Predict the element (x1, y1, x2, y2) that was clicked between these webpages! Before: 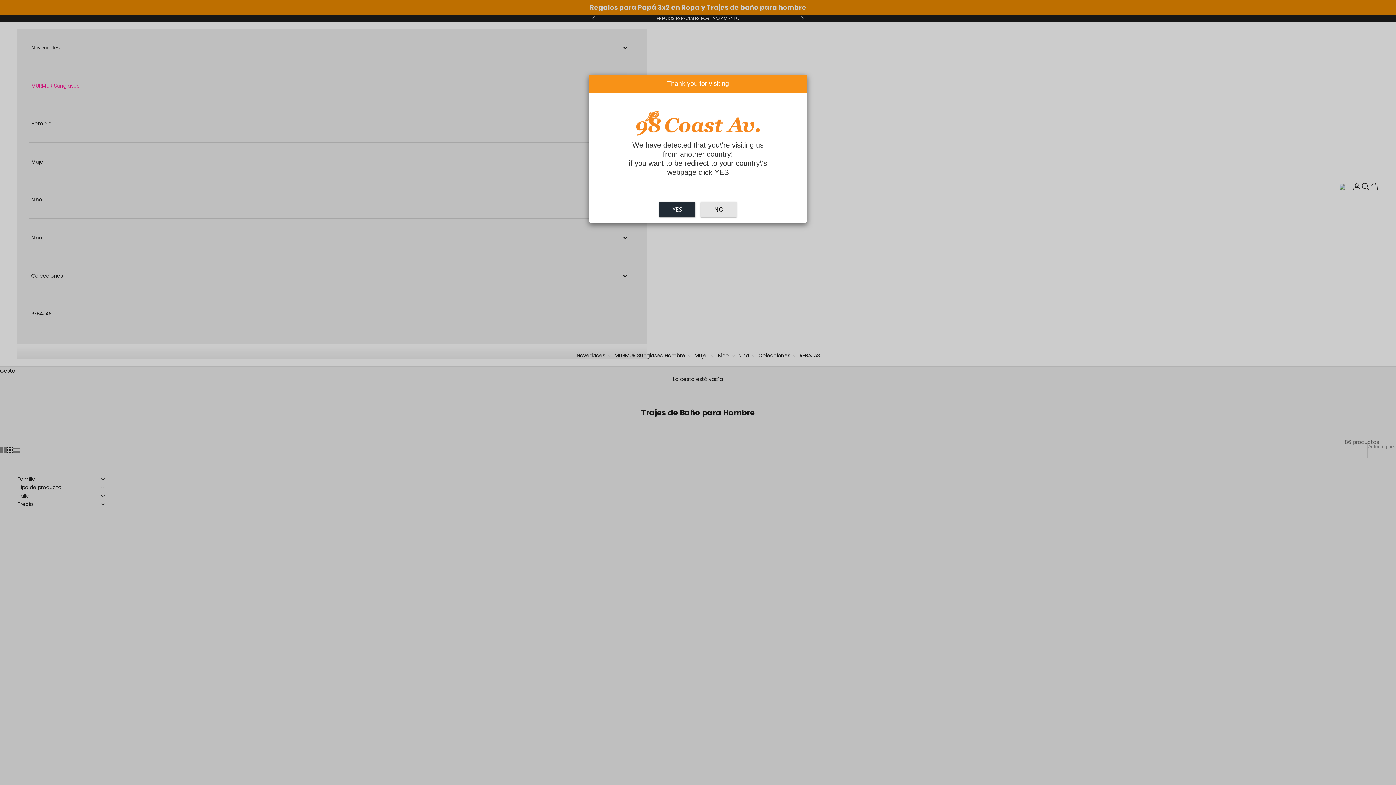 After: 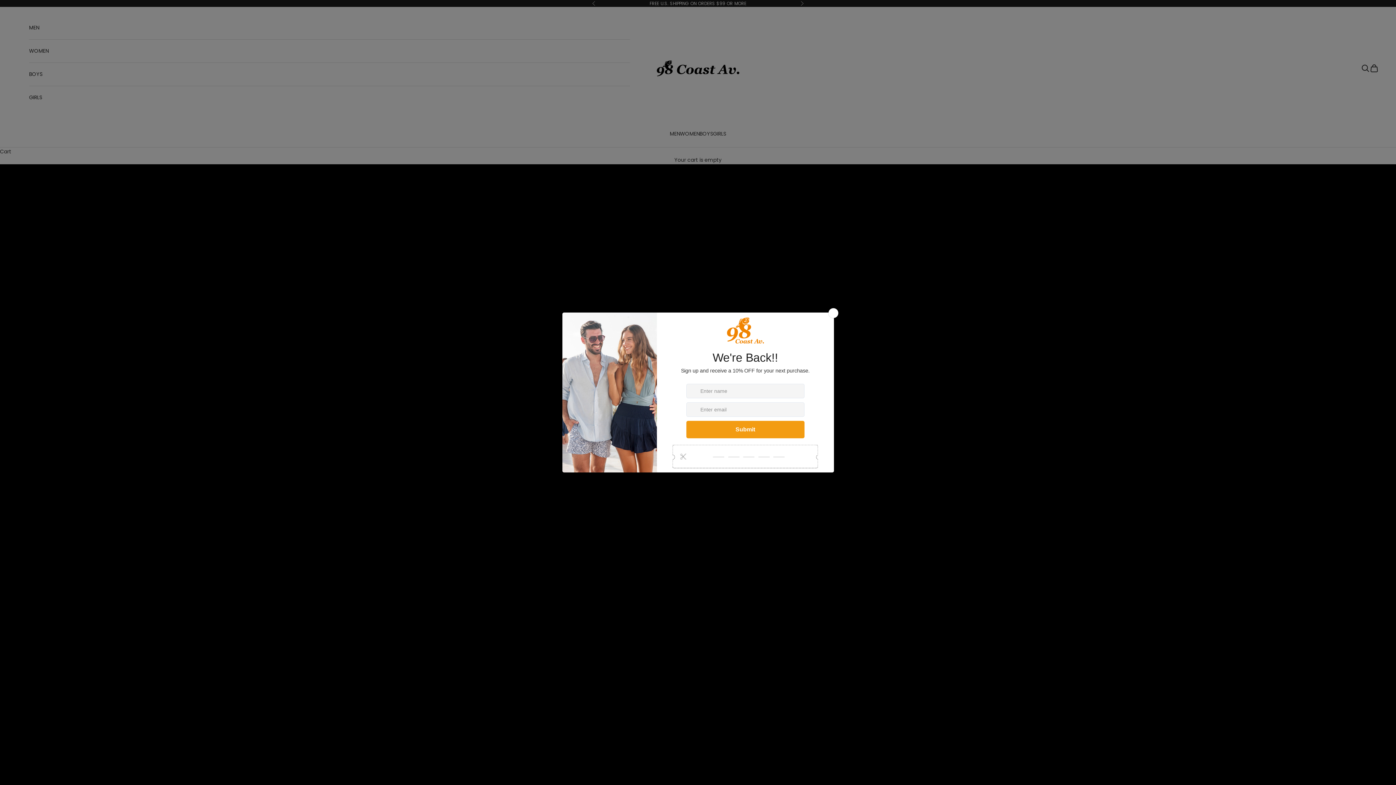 Action: label: YES bbox: (659, 201, 695, 217)